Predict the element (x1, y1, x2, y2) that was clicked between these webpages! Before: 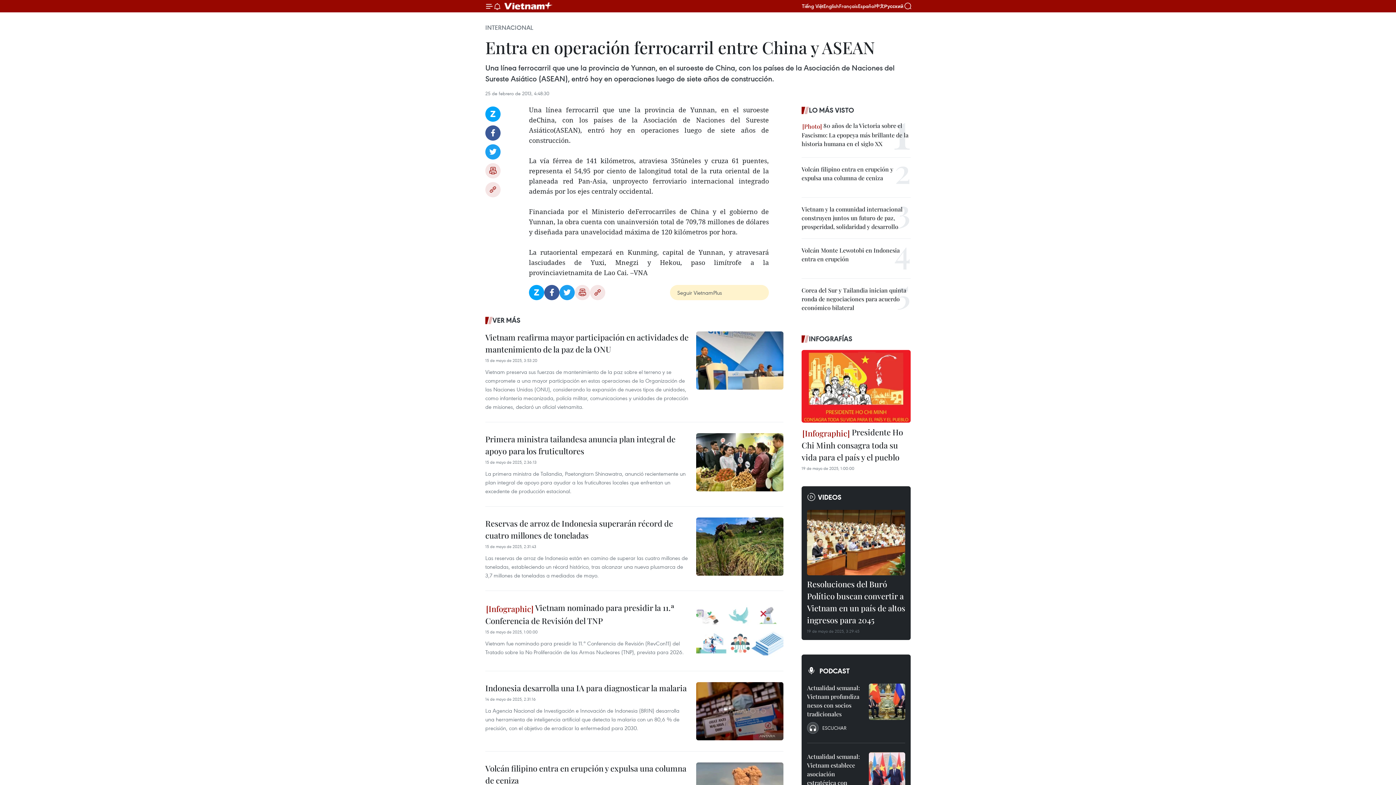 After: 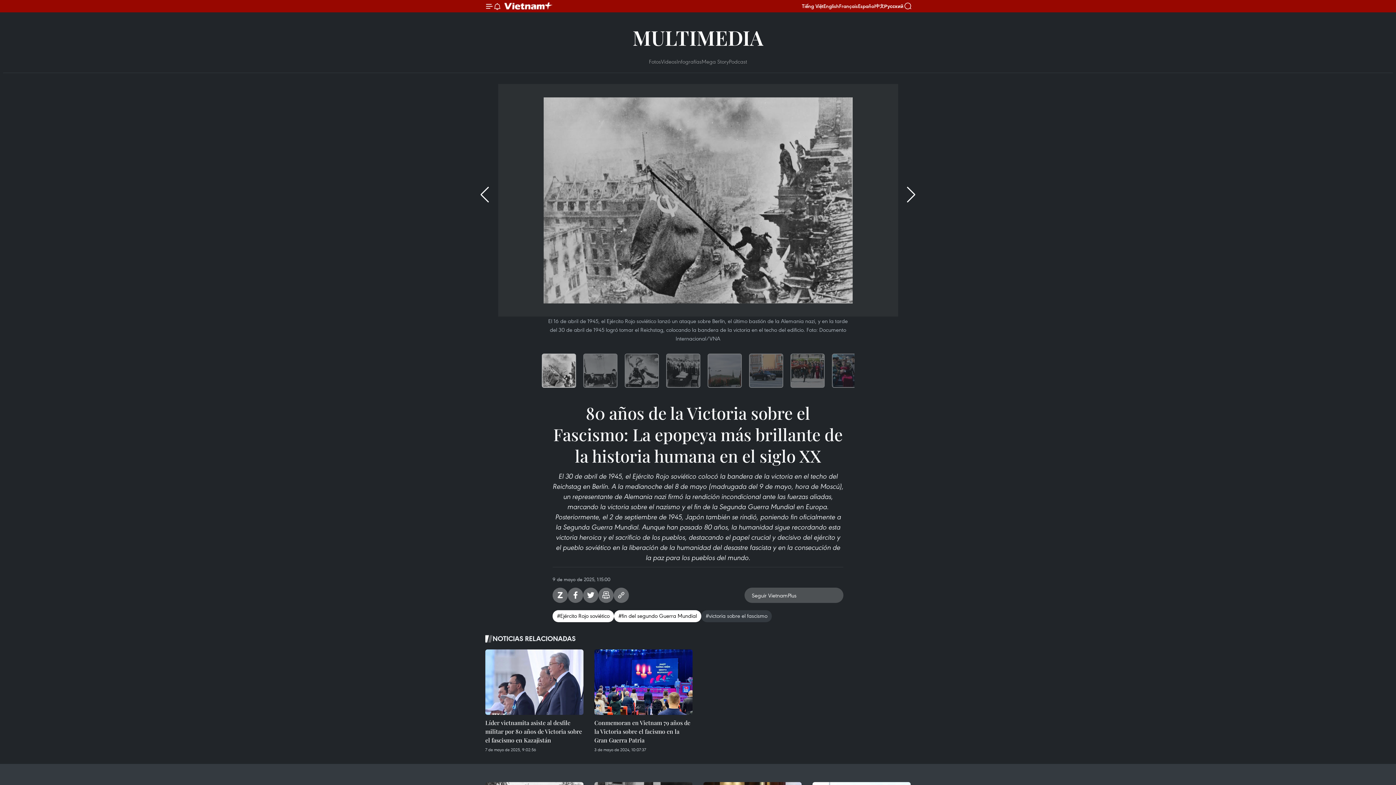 Action: bbox: (801, 121, 910, 148) label:  80 años de la Victoria sobre el Fascismo: La epopeya más brillante de la historia humana en el siglo XX